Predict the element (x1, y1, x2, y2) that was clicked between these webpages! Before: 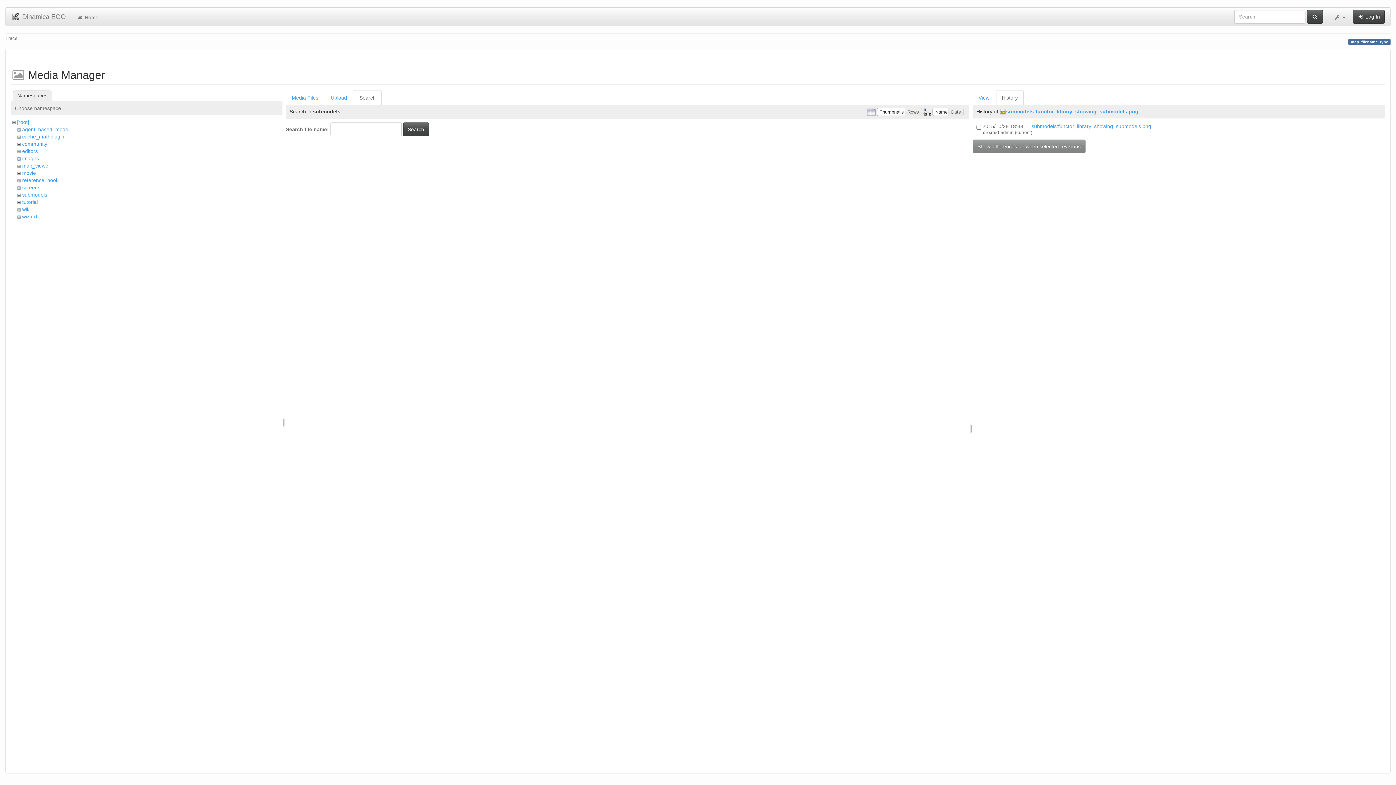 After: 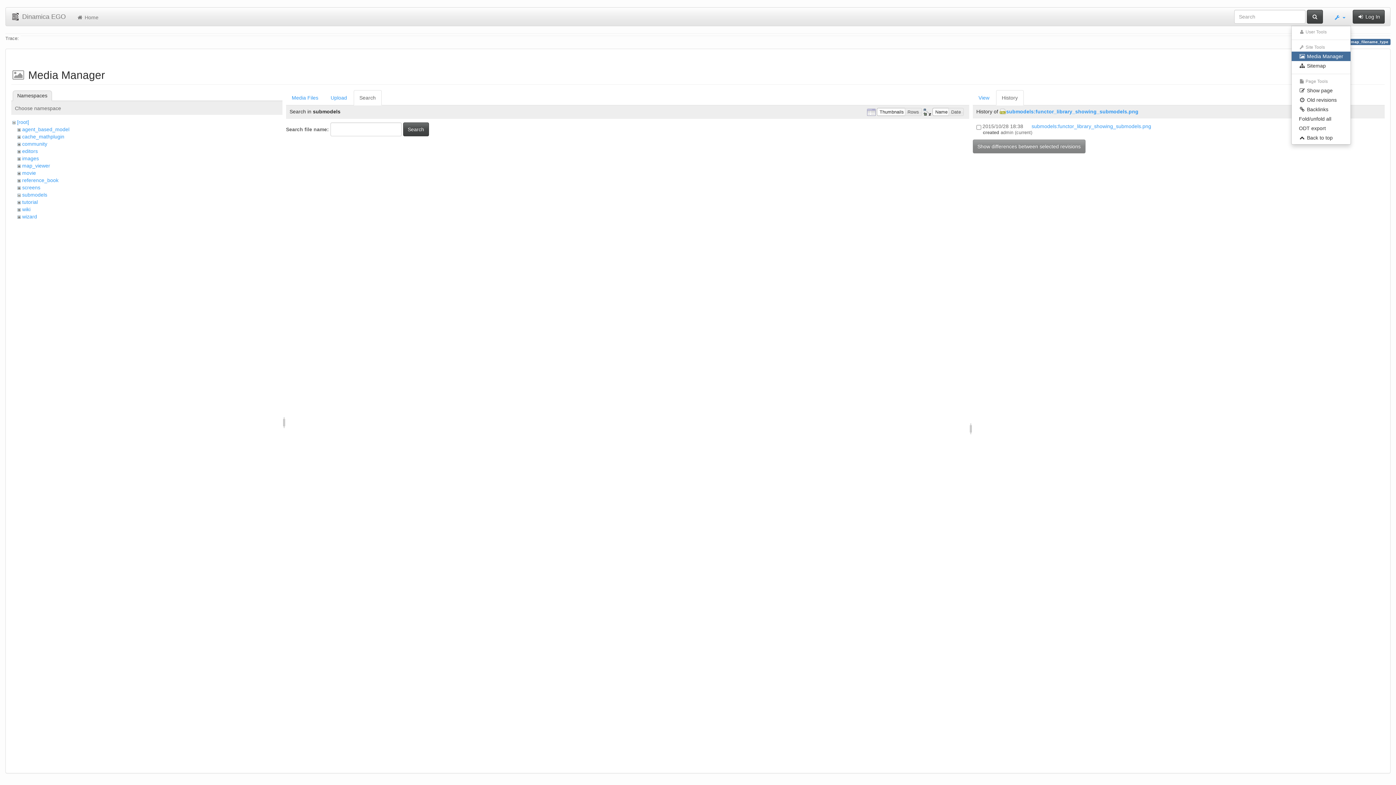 Action: bbox: (1328, 7, 1351, 25) label:  